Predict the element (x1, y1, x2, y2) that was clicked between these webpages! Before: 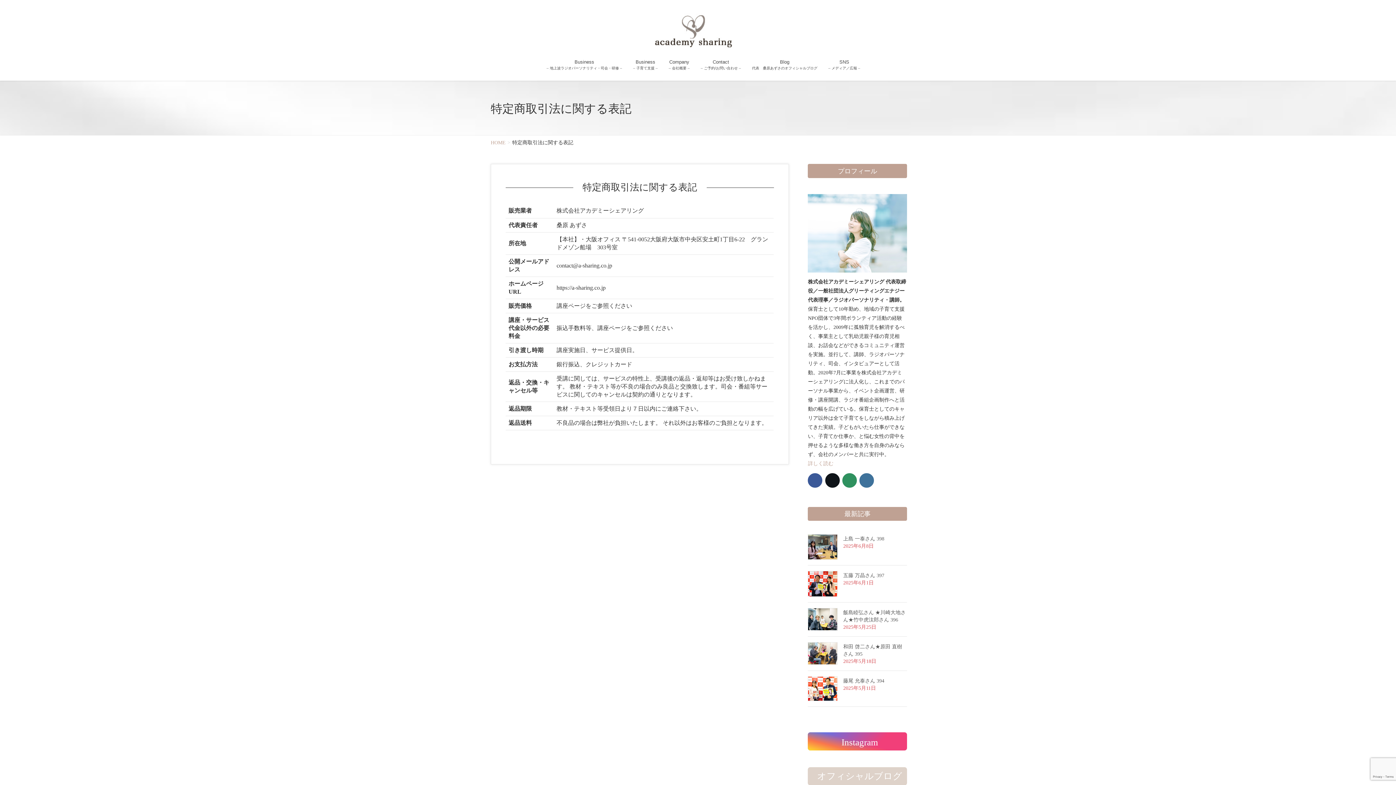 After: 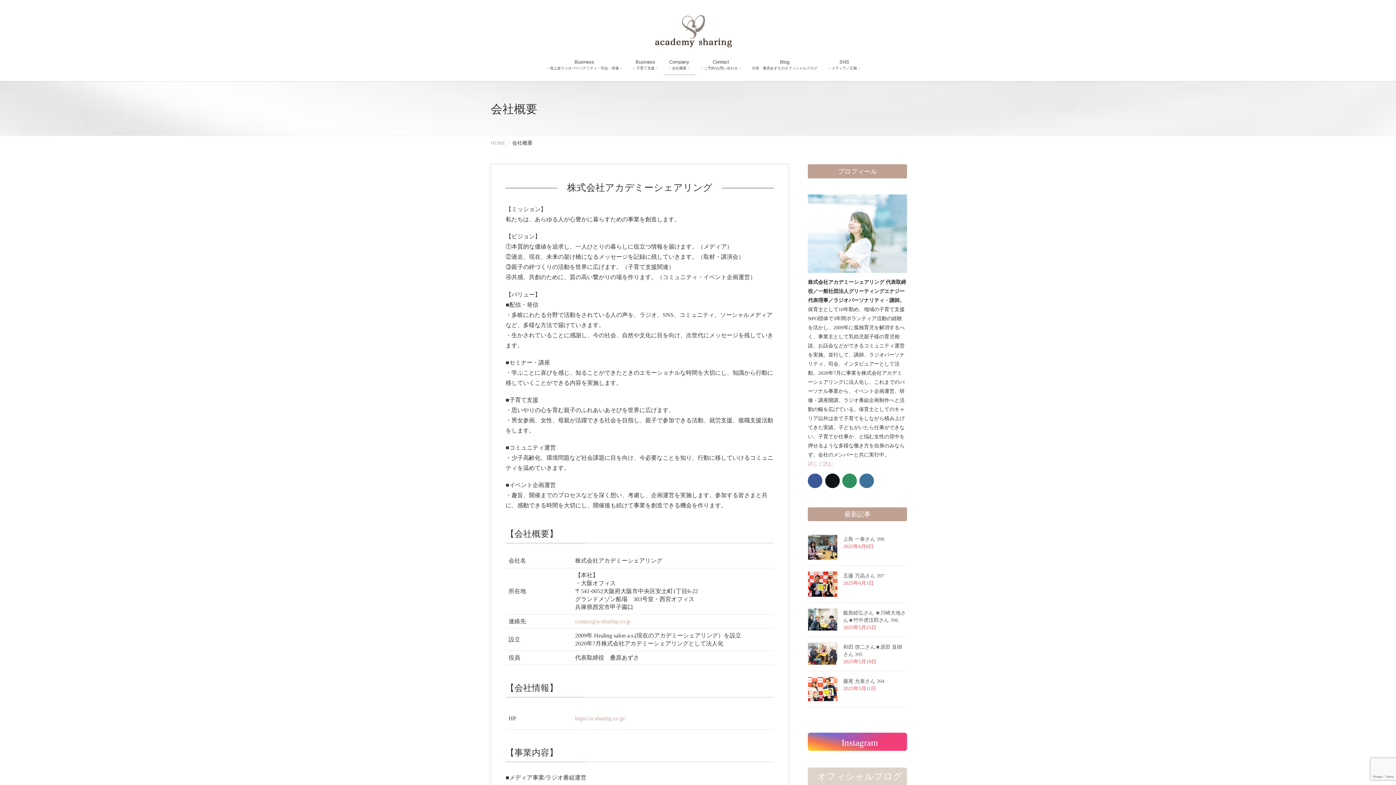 Action: label: Company
– 会社概要 – bbox: (663, 54, 695, 74)